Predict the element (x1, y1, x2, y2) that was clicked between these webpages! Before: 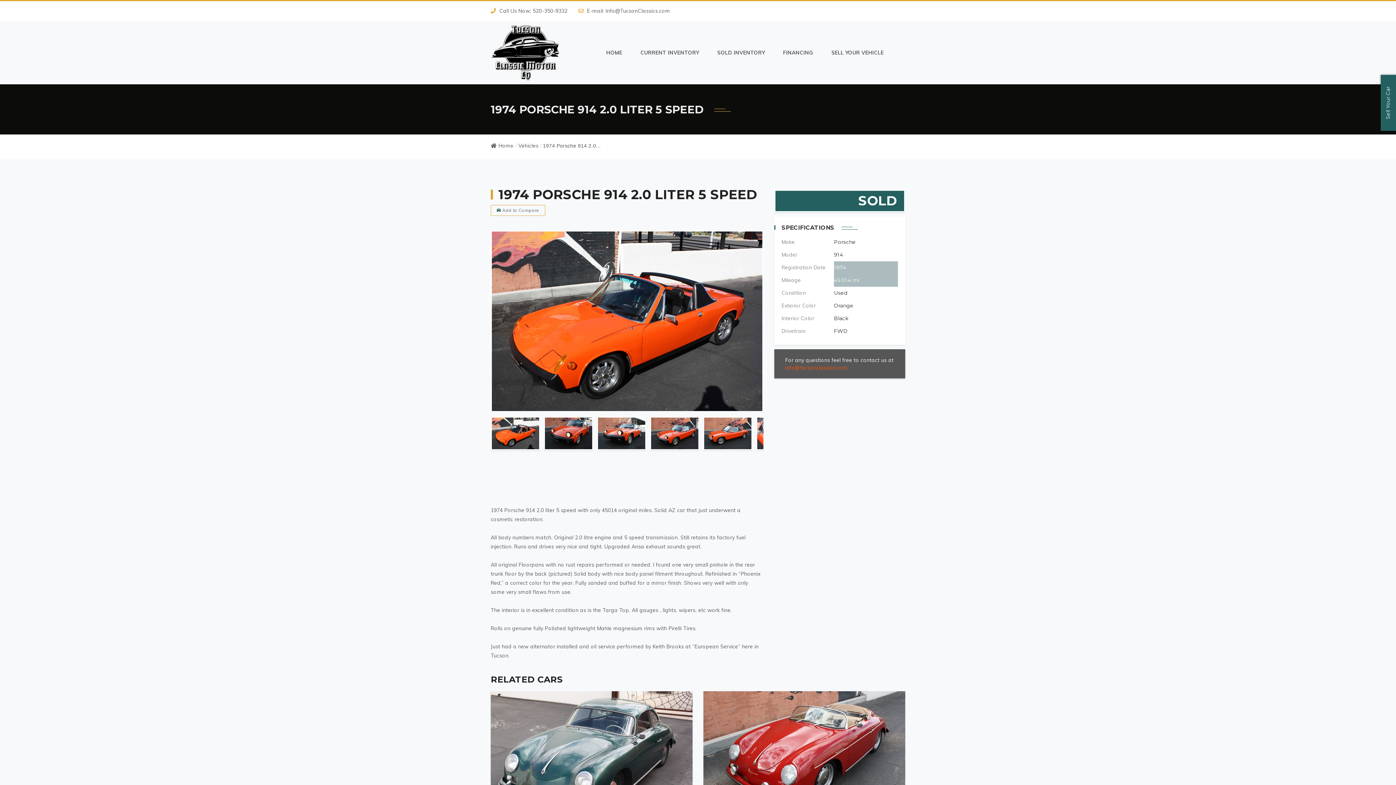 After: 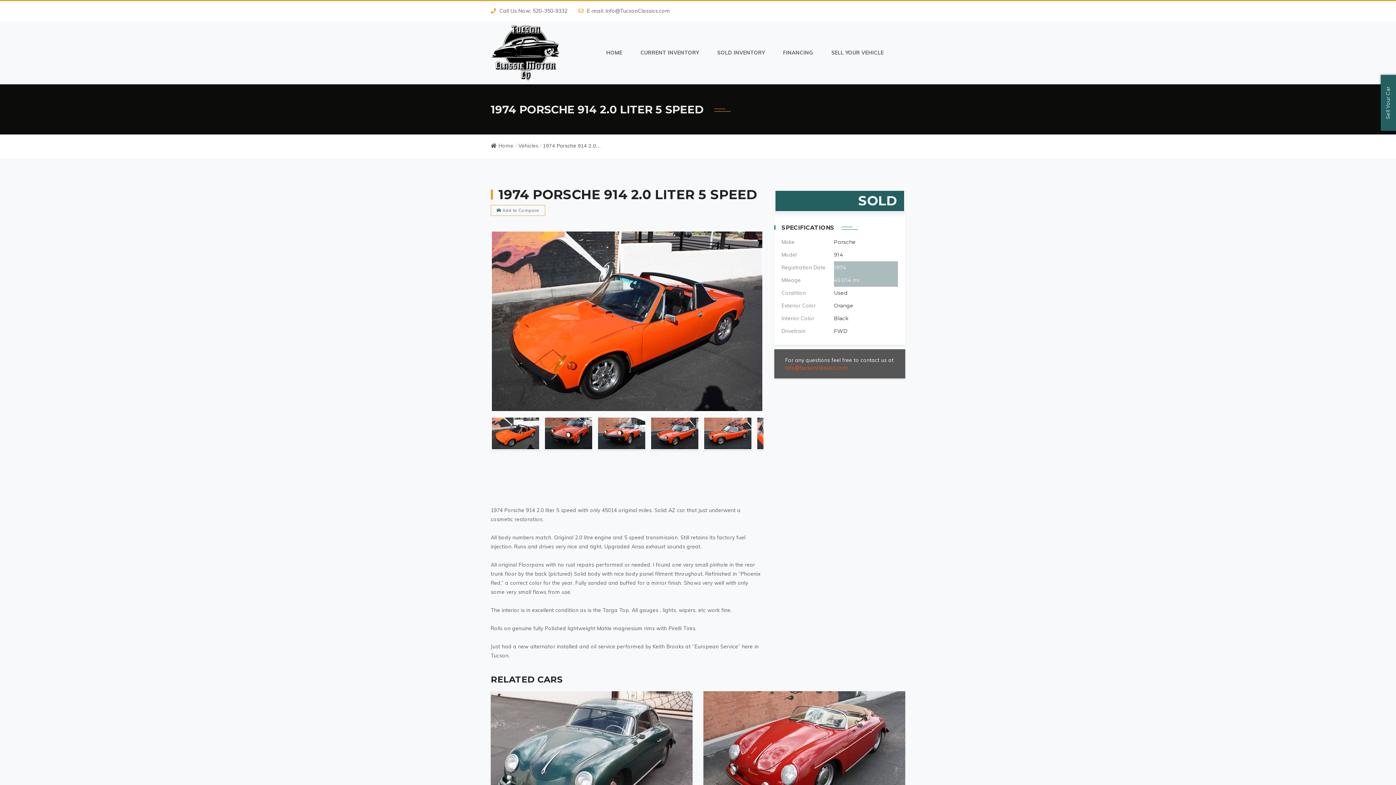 Action: label: info@tucsonclassics.com bbox: (785, 364, 847, 371)